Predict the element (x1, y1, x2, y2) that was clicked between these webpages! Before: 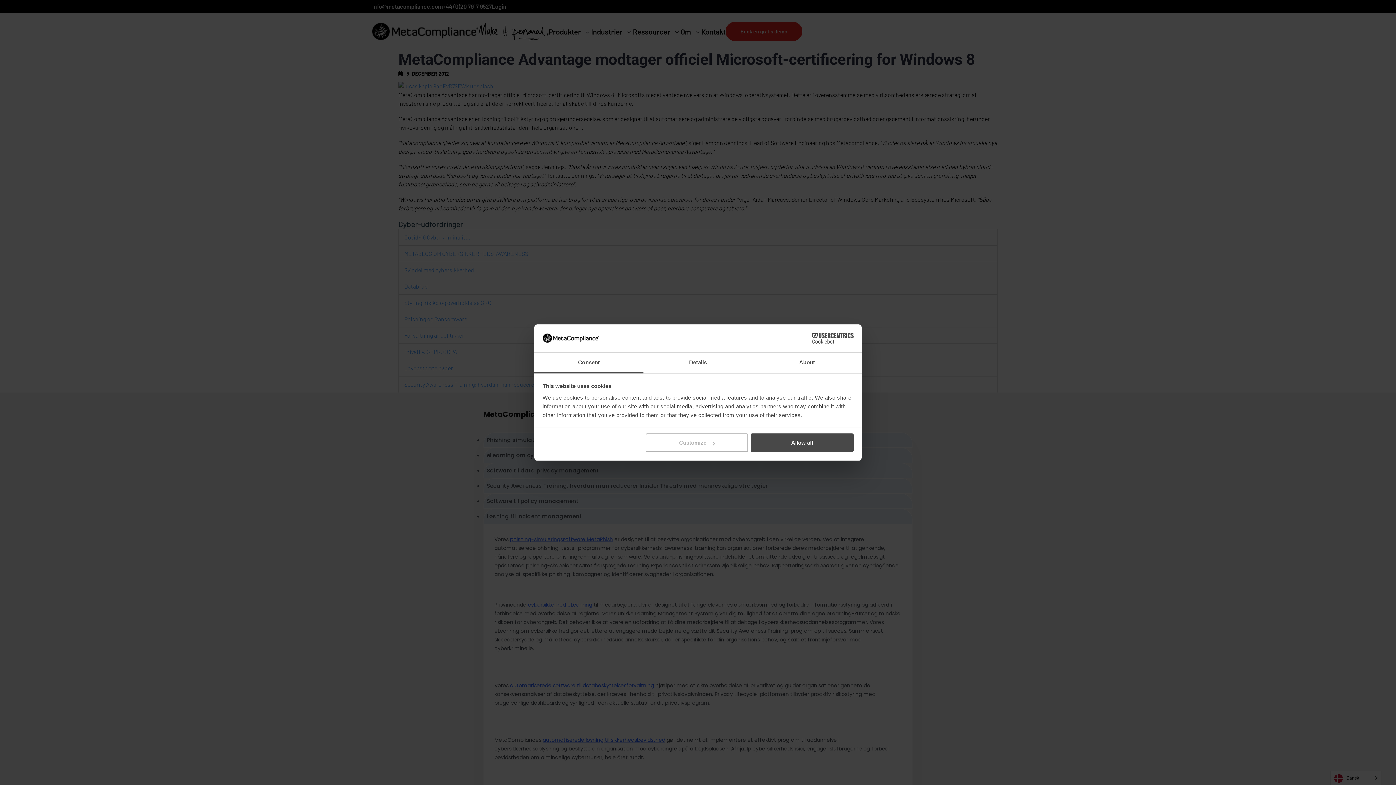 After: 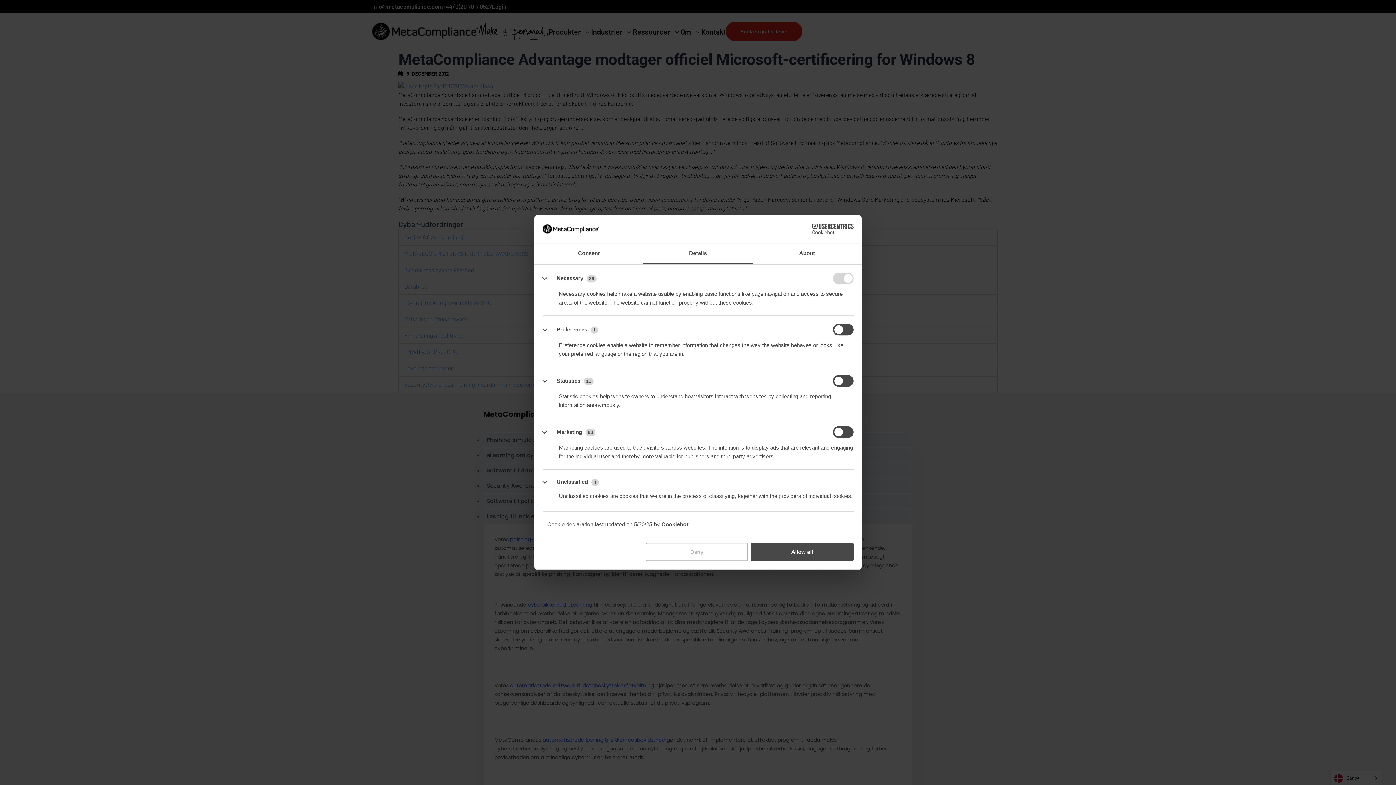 Action: label: Customize bbox: (645, 433, 748, 452)